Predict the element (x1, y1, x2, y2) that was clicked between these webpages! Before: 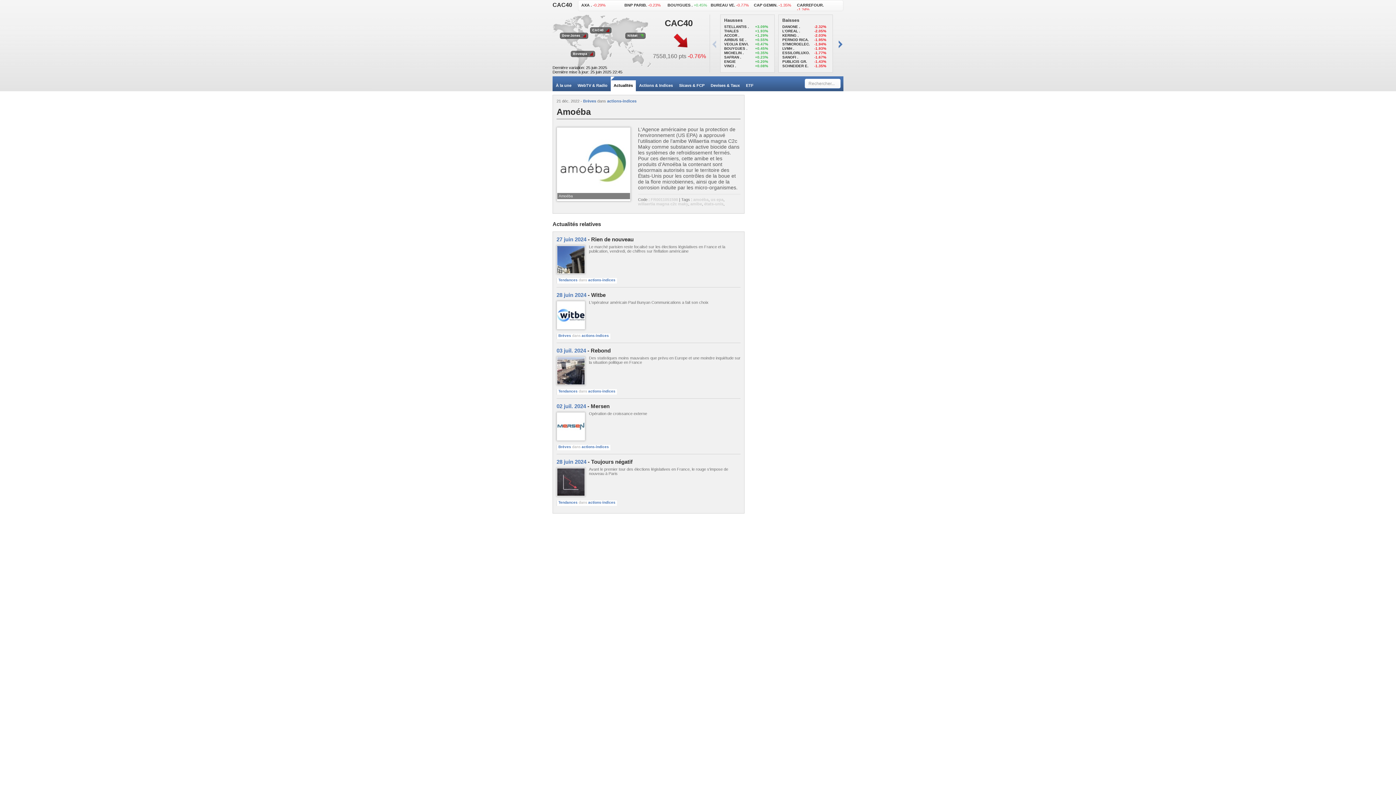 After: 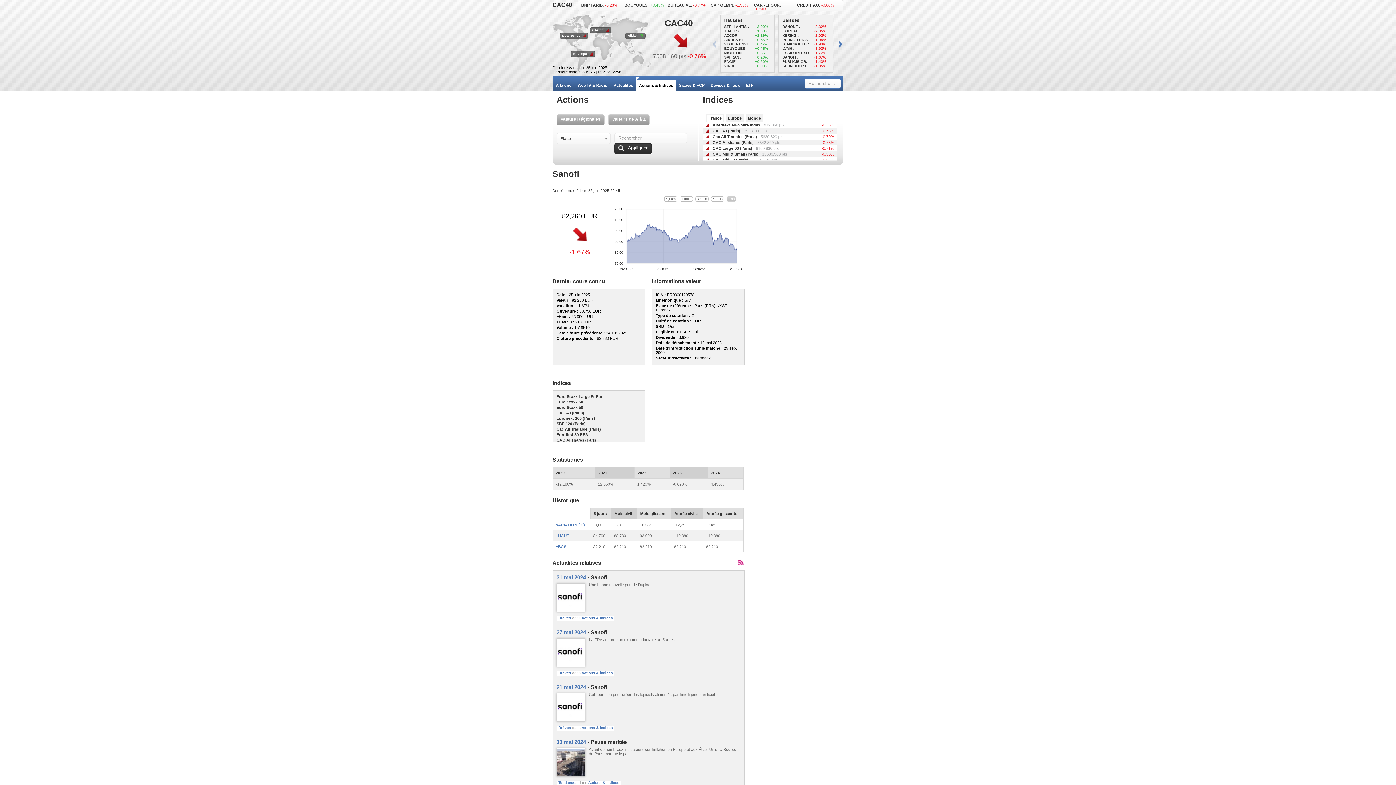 Action: label: SANOFI . bbox: (782, 55, 798, 59)